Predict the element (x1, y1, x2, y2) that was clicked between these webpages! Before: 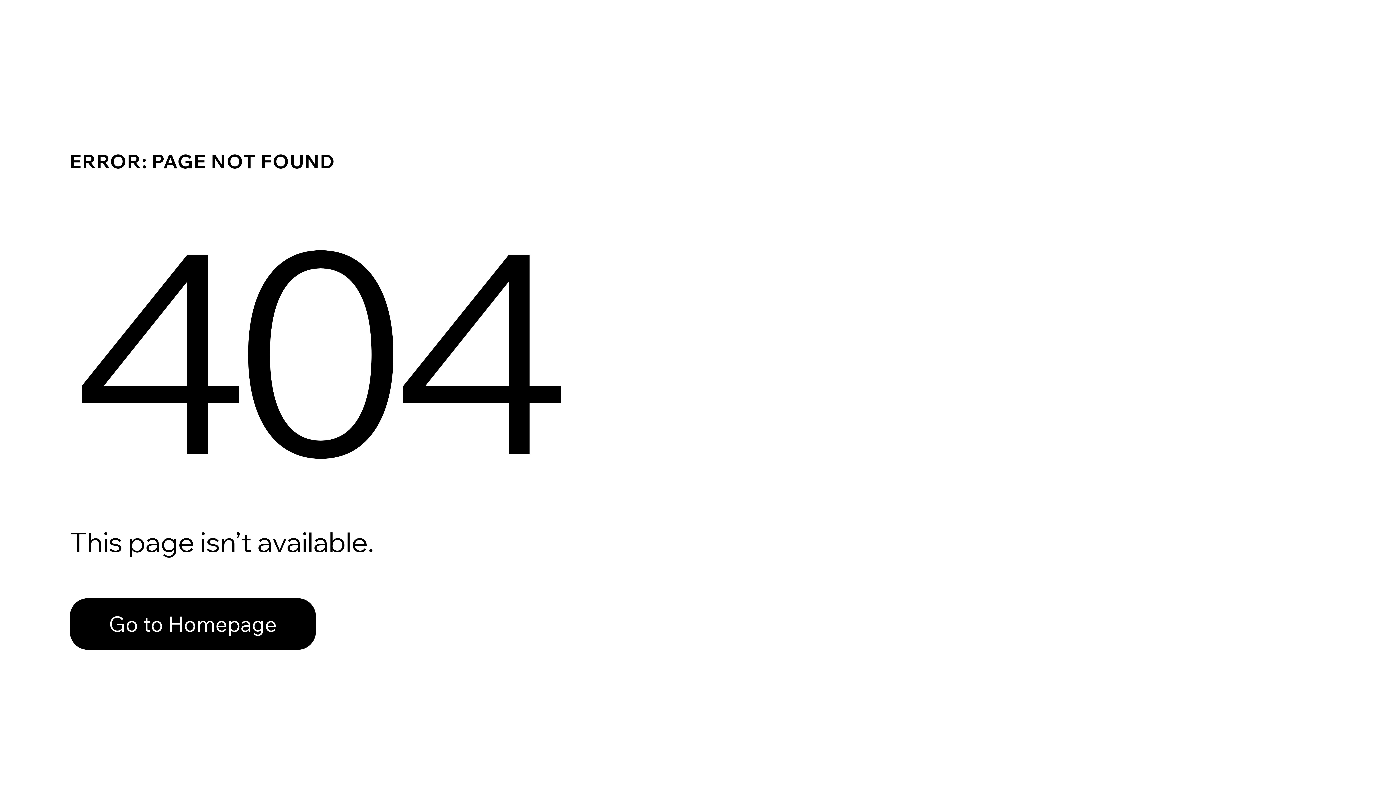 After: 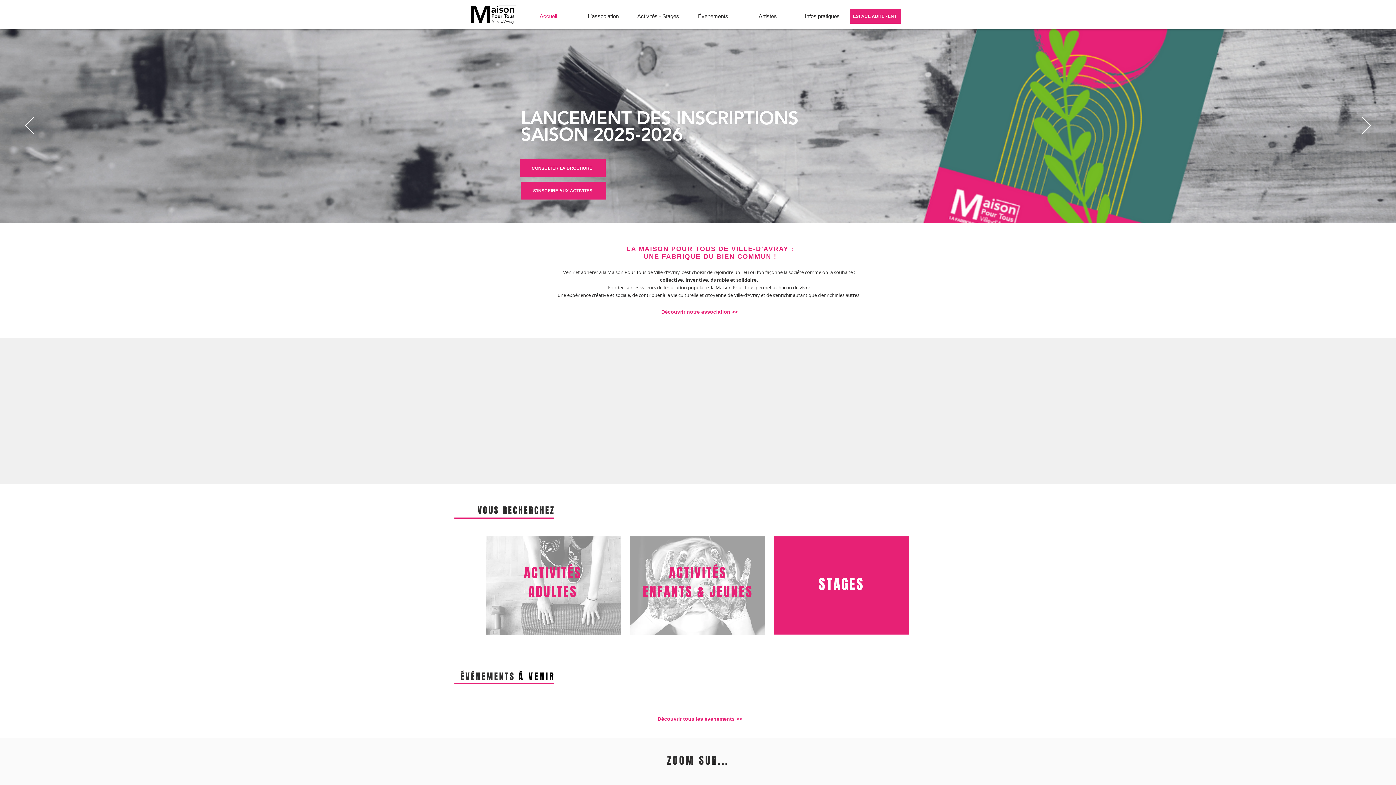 Action: bbox: (69, 582, 768, 659) label: Go to Homepage